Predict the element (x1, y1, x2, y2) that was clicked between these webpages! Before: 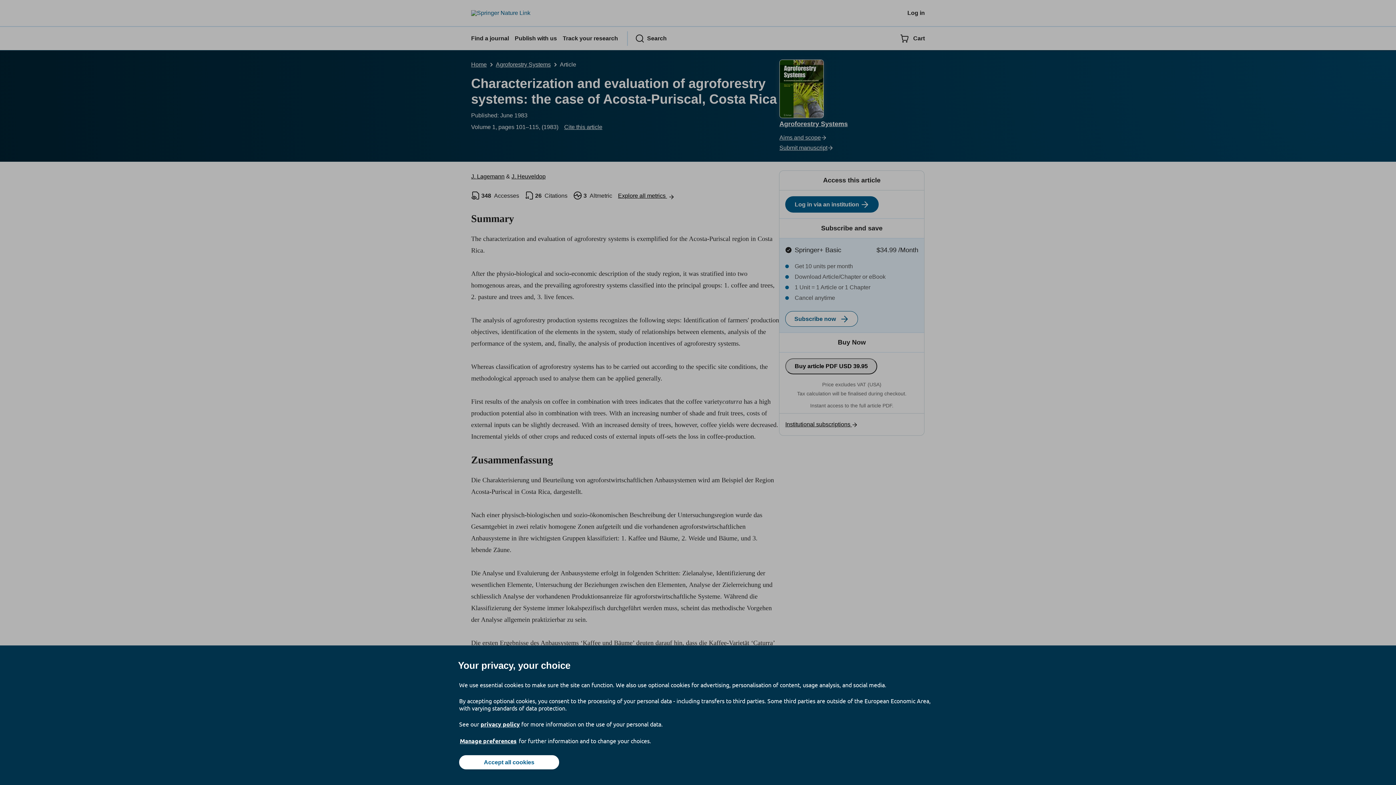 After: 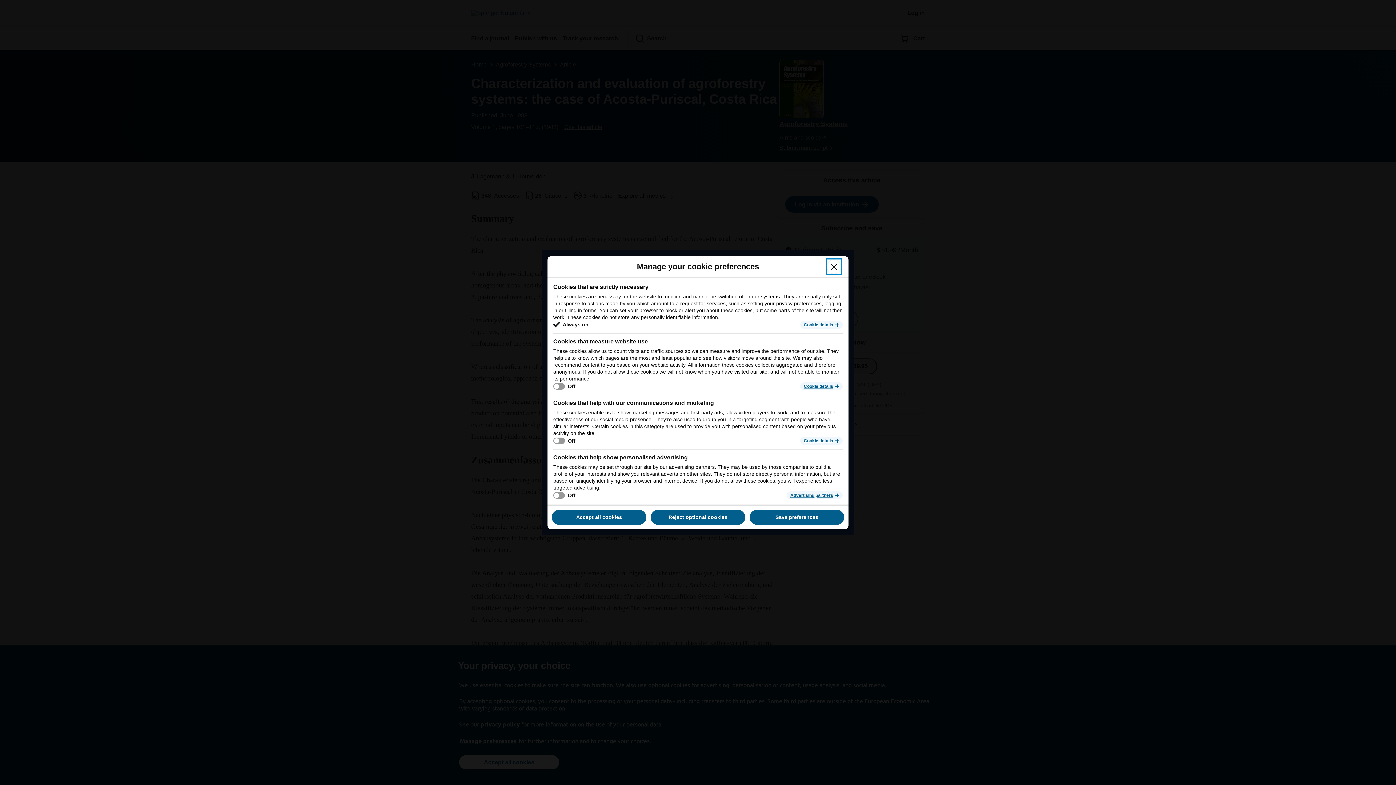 Action: label: Manage preferences bbox: (459, 737, 517, 745)